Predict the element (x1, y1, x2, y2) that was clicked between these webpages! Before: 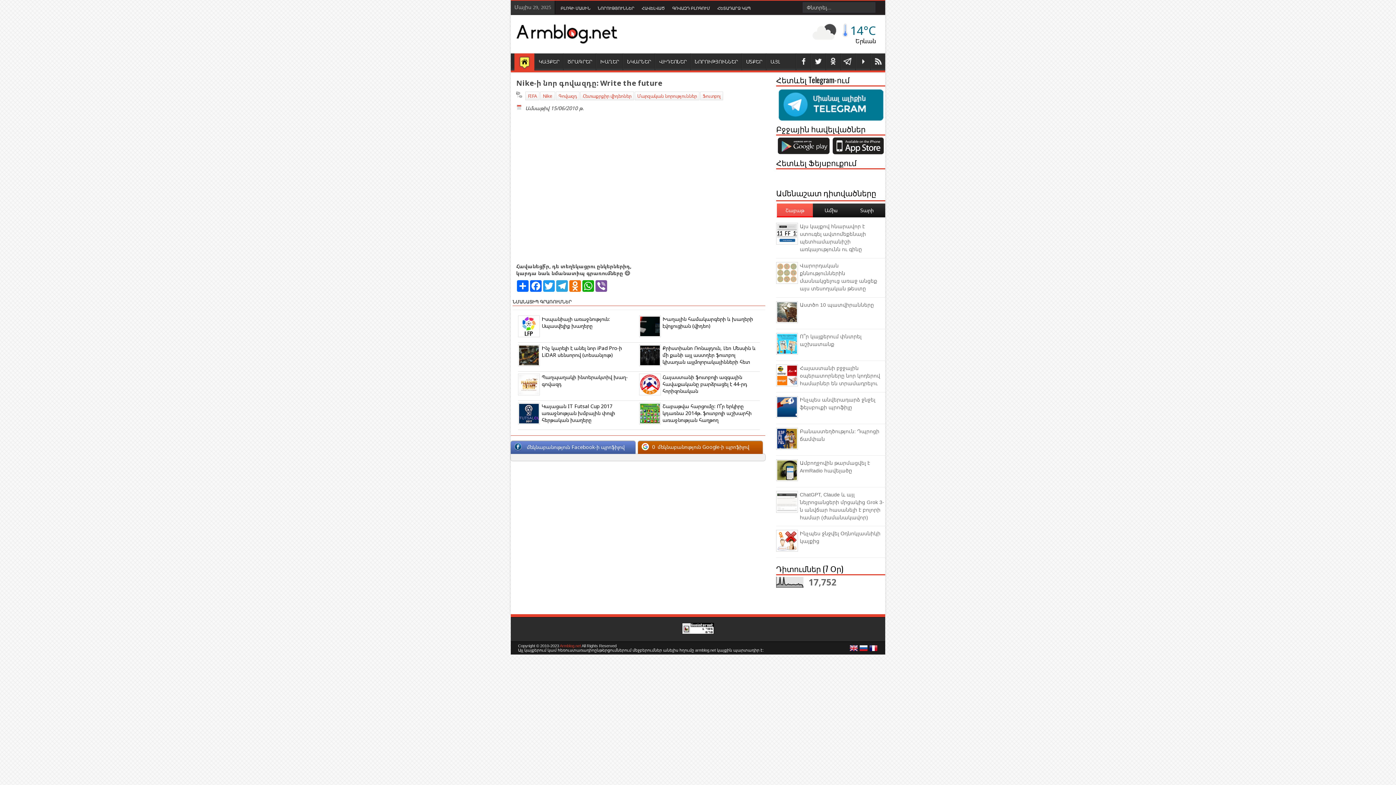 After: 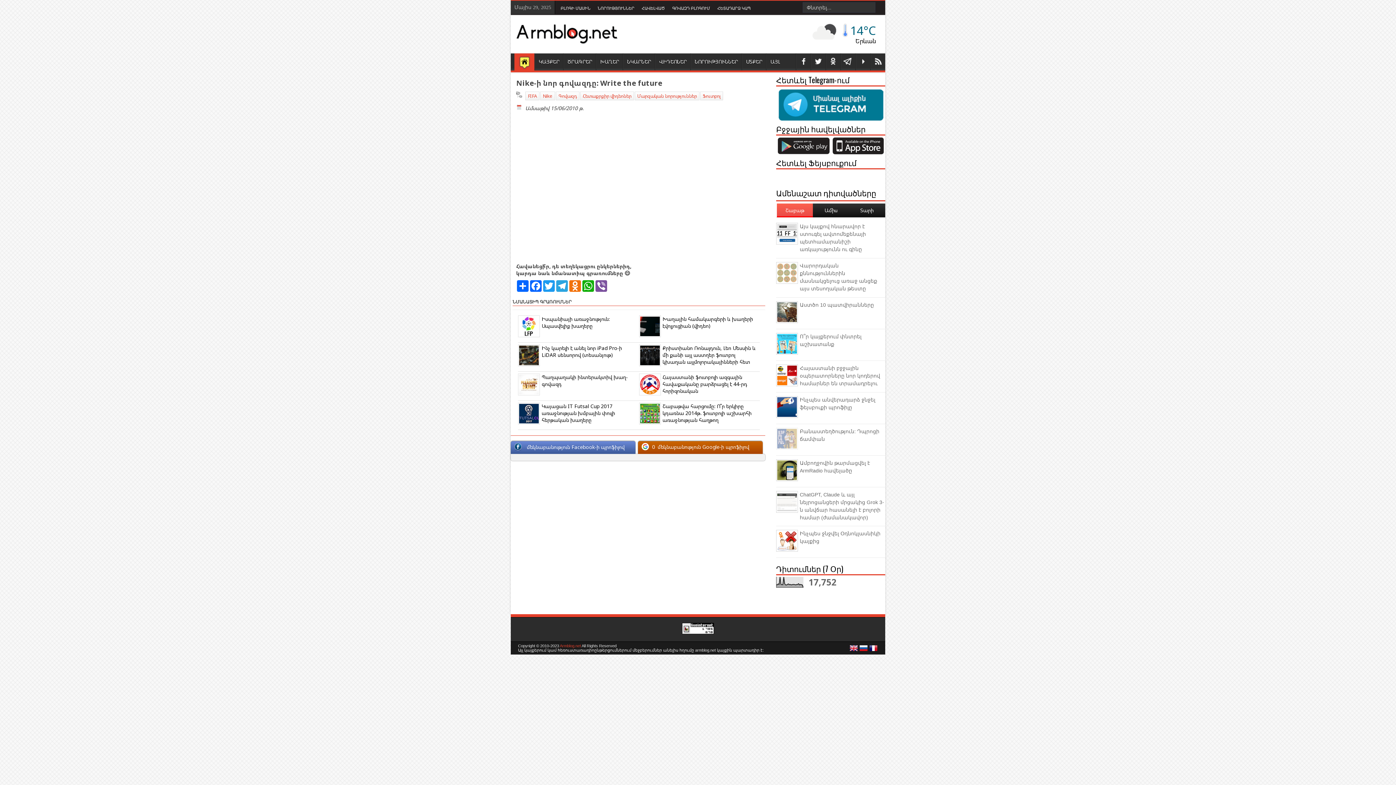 Action: bbox: (776, 427, 798, 451)